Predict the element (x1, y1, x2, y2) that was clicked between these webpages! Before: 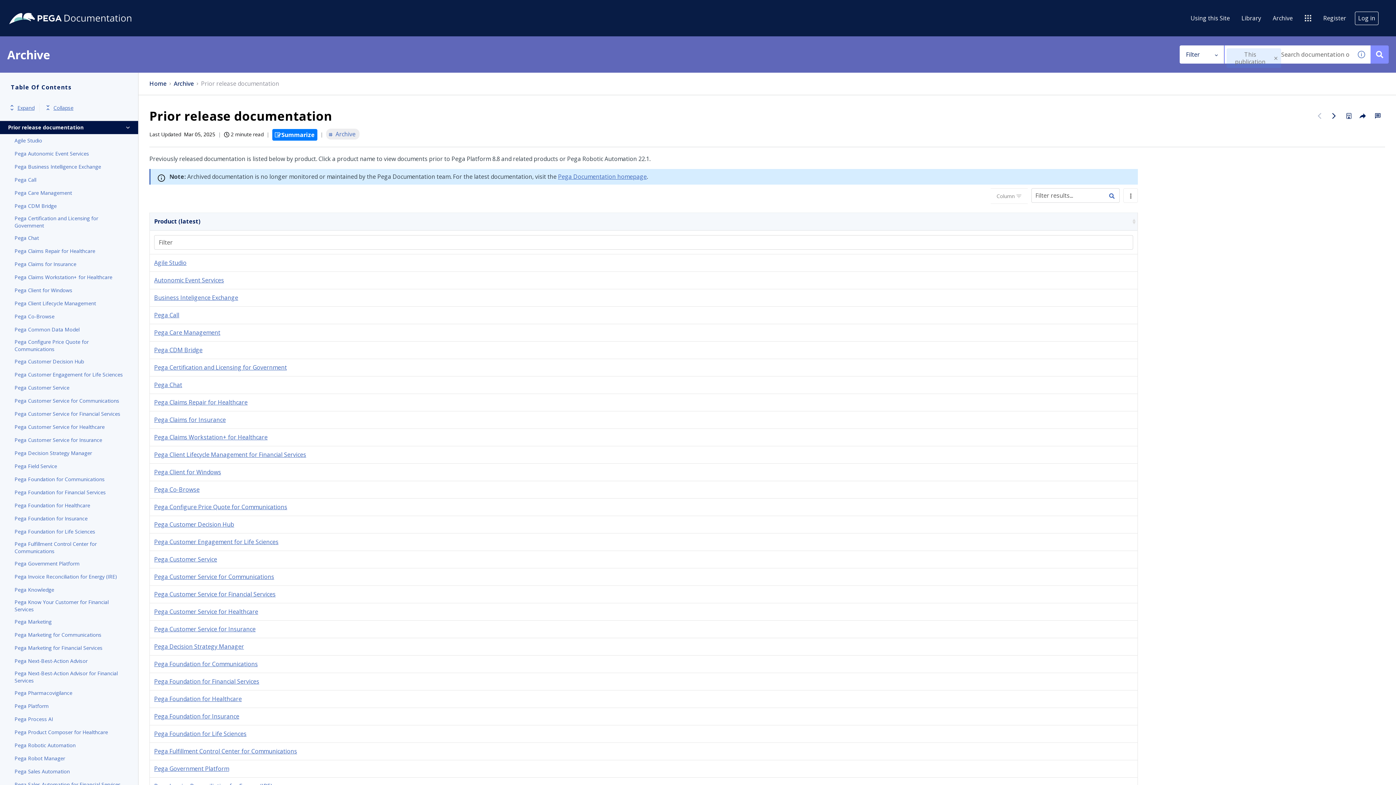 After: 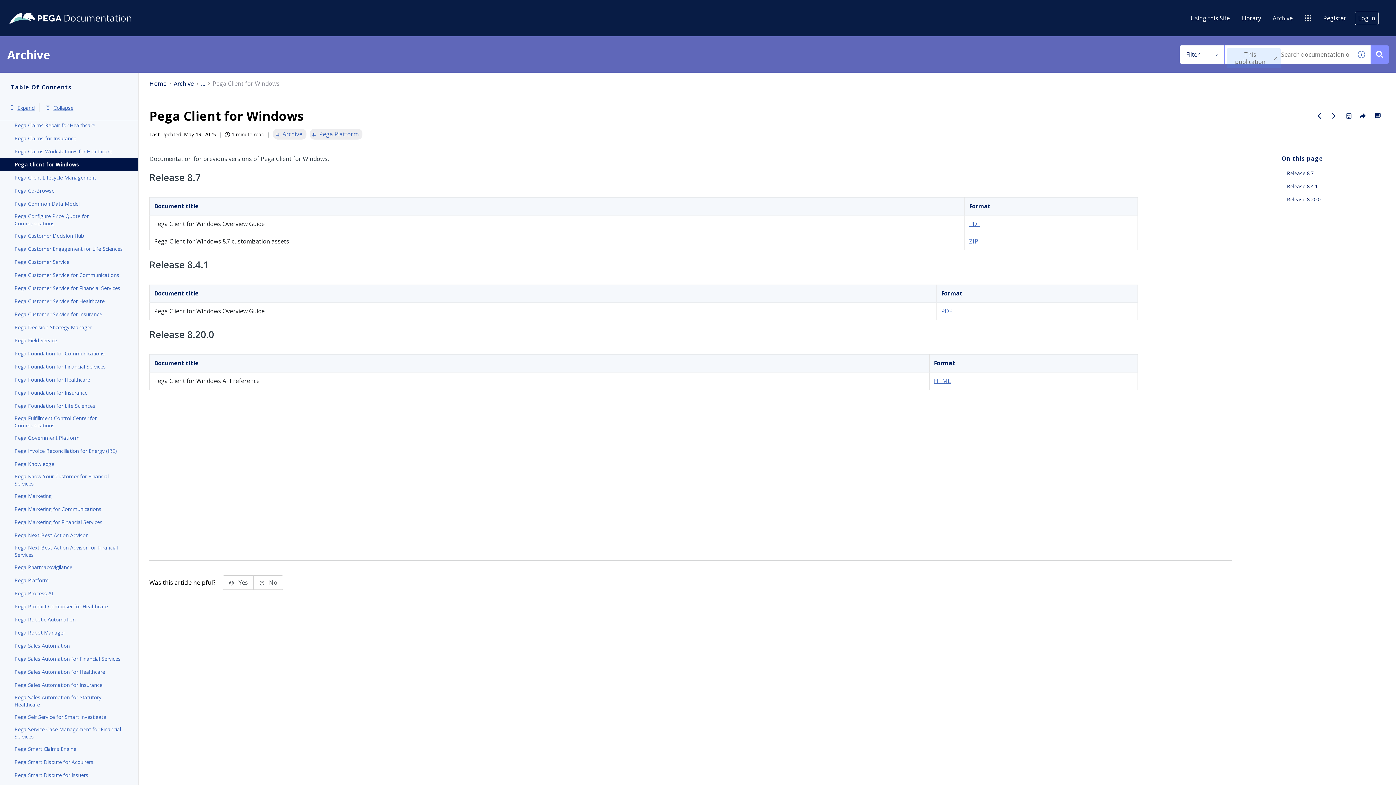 Action: bbox: (154, 468, 221, 476) label: Pega Client for Windows